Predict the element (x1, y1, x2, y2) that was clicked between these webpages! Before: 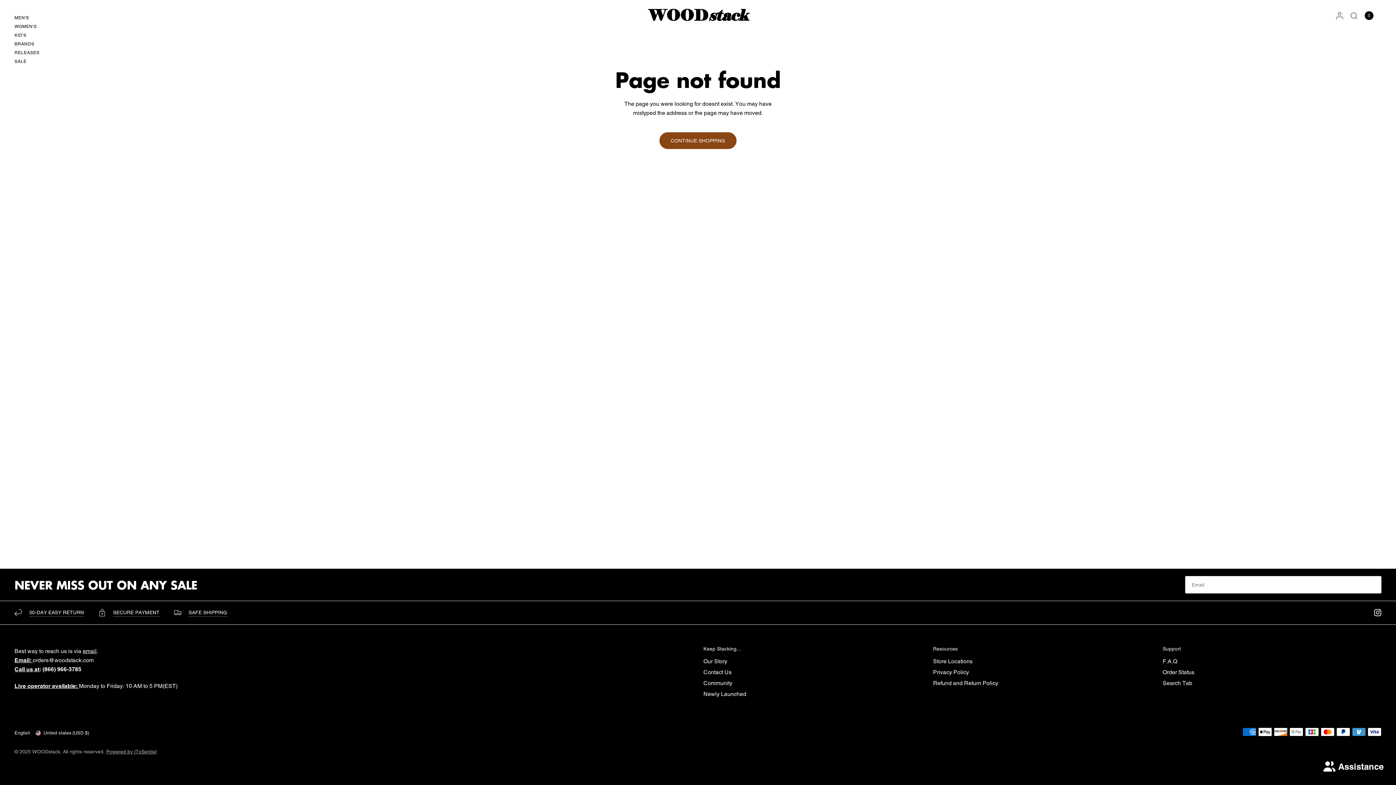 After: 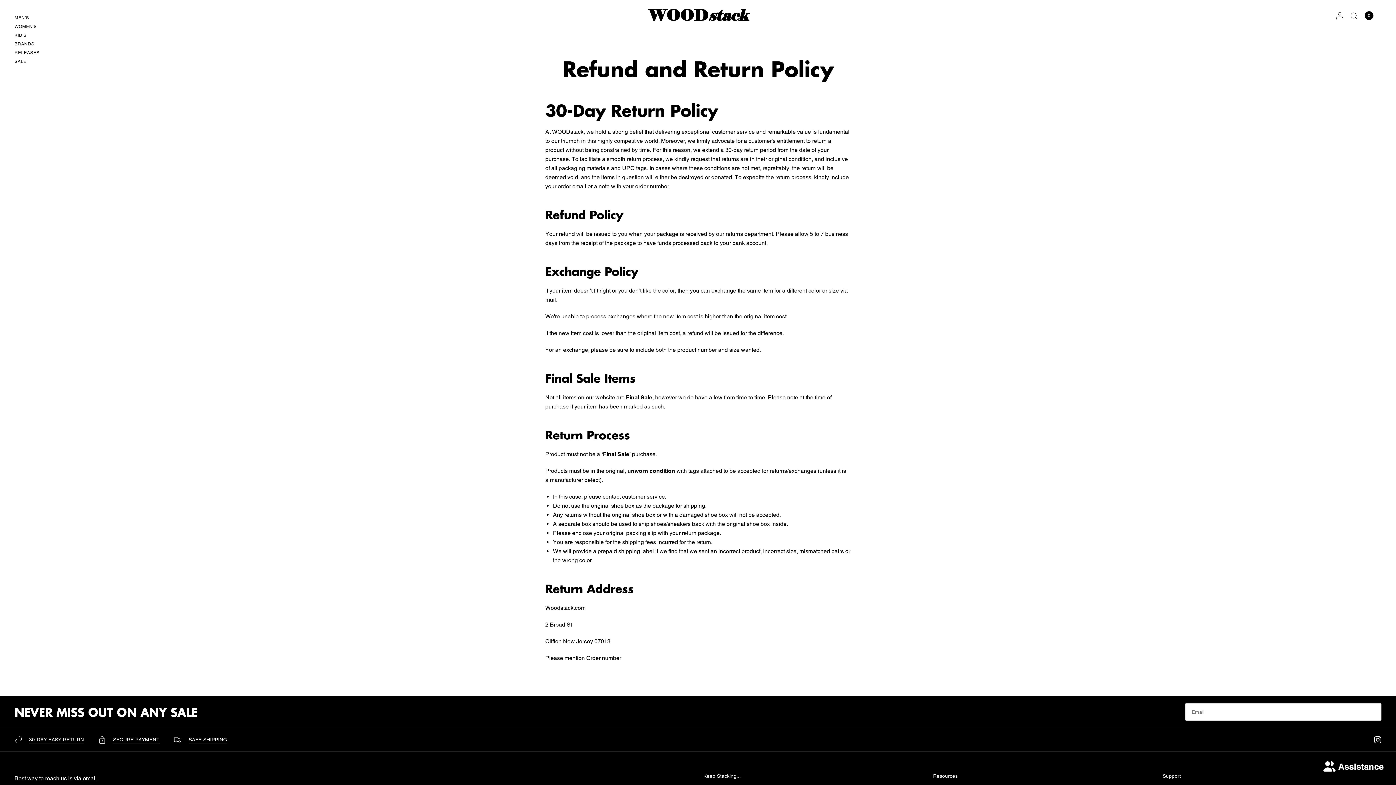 Action: label: Refund and Return Policy bbox: (933, 680, 998, 686)